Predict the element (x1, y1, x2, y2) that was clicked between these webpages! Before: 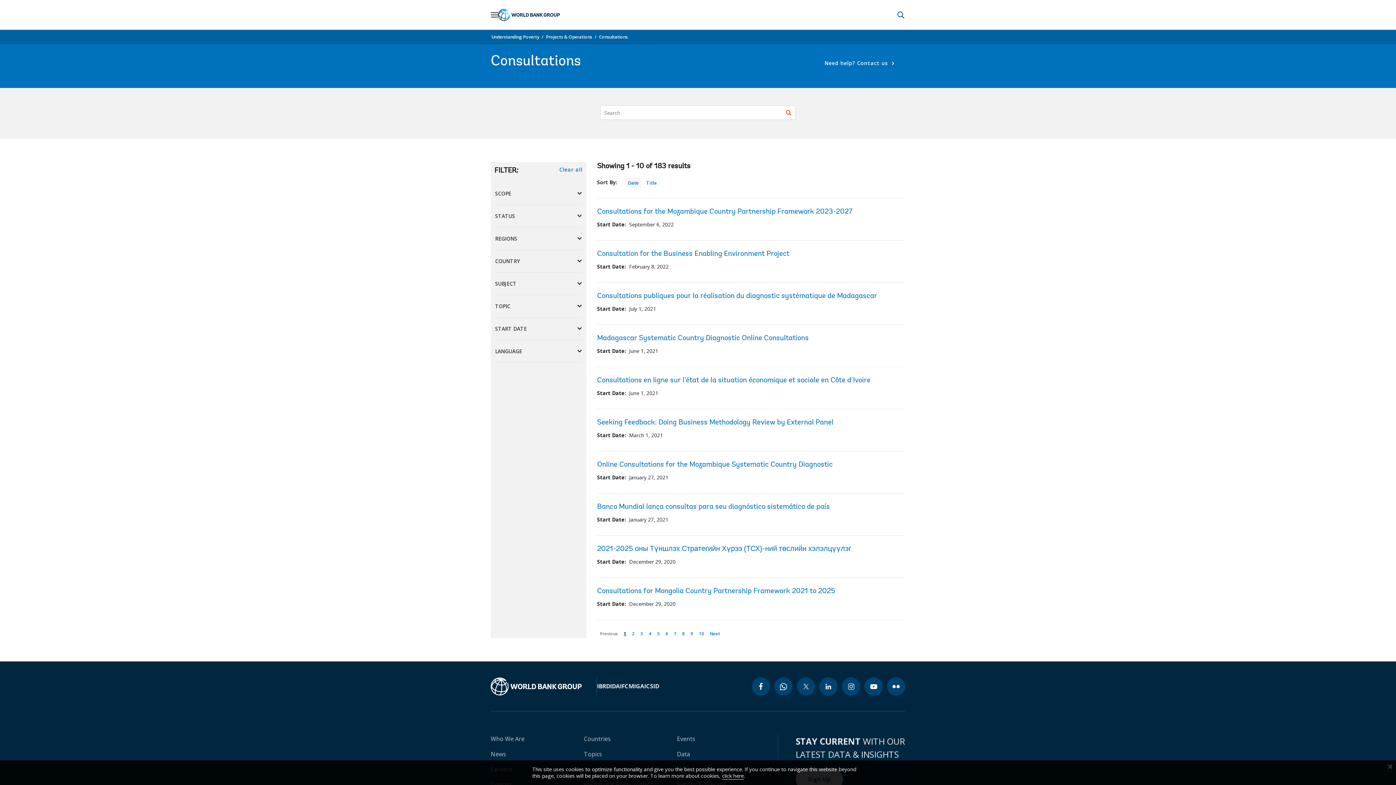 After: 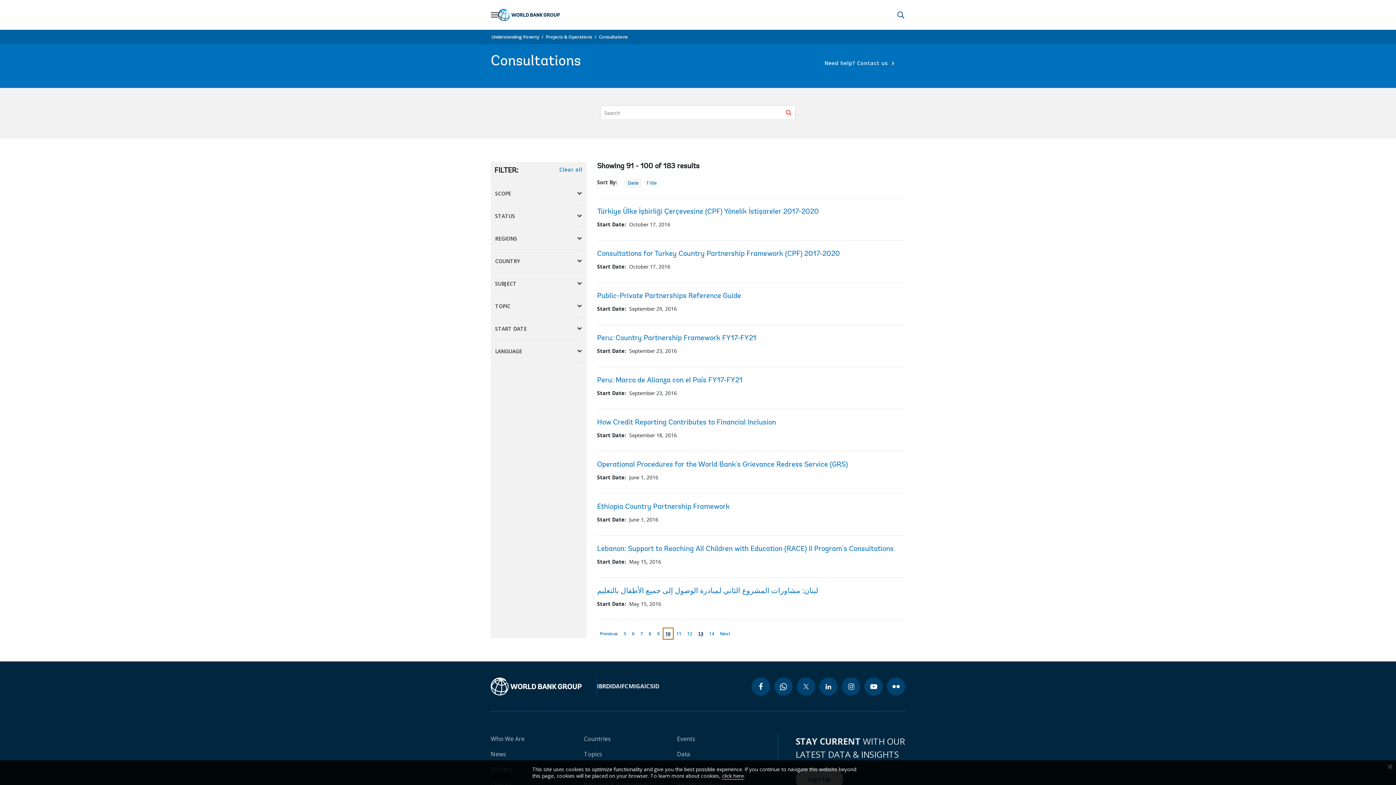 Action: label: page
10 bbox: (696, 628, 707, 640)